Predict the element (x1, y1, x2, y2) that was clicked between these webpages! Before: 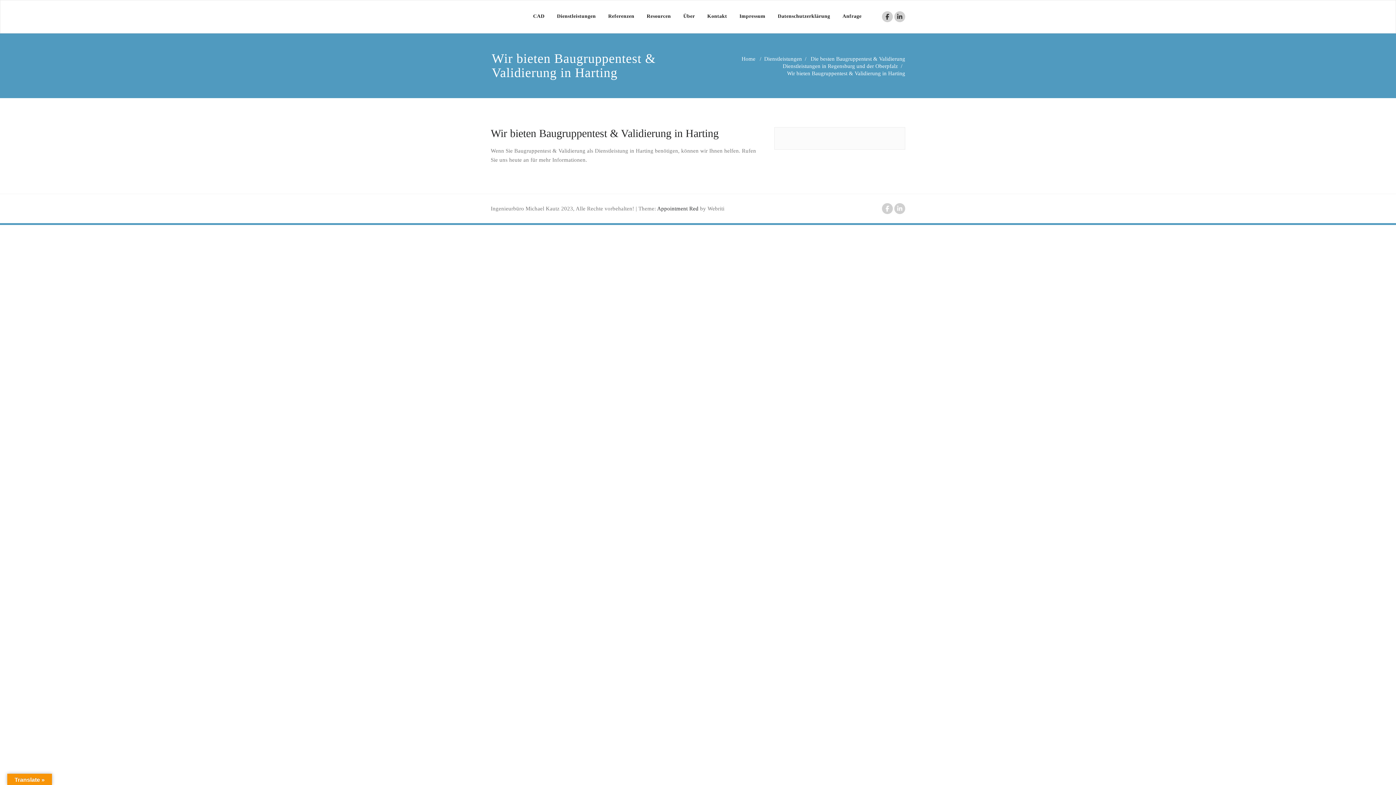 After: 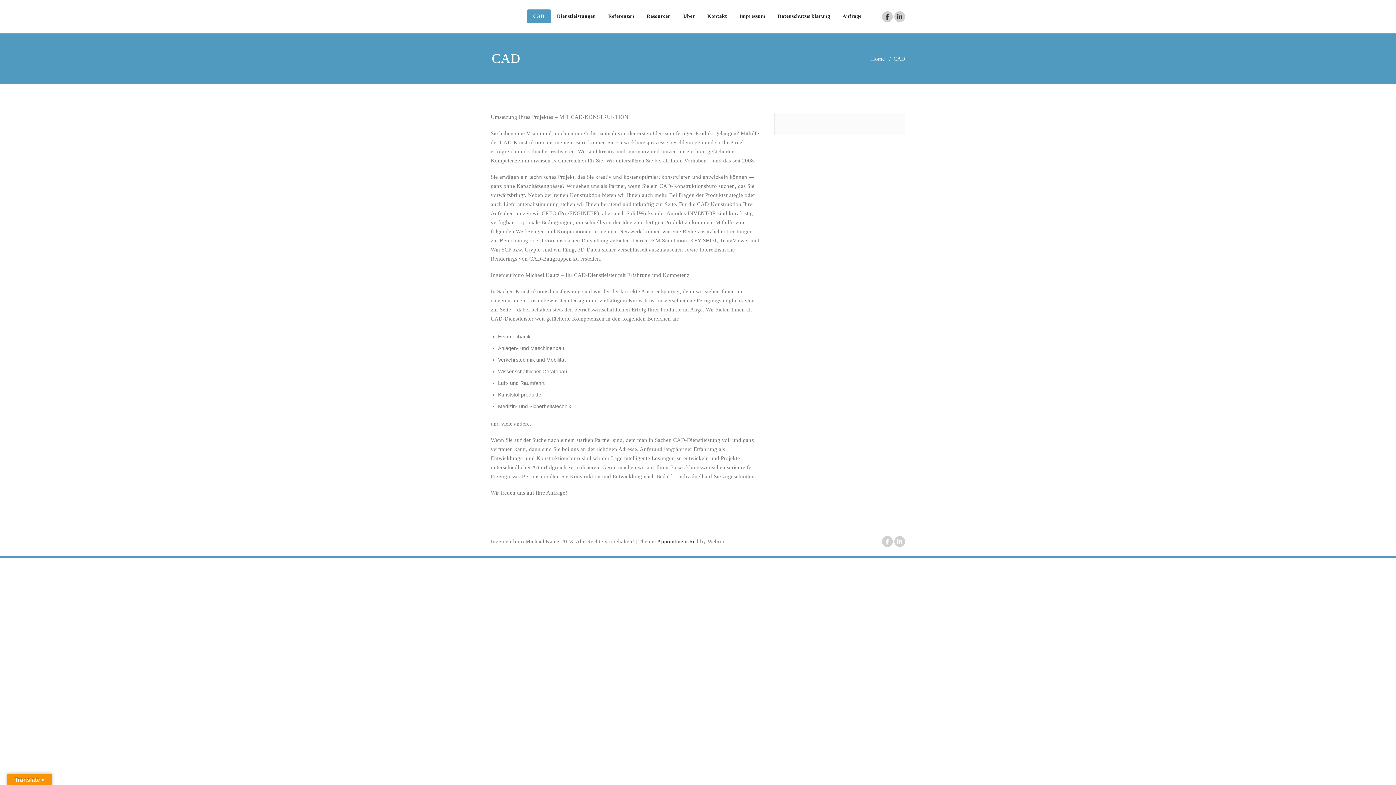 Action: label: CAD bbox: (527, 9, 550, 23)